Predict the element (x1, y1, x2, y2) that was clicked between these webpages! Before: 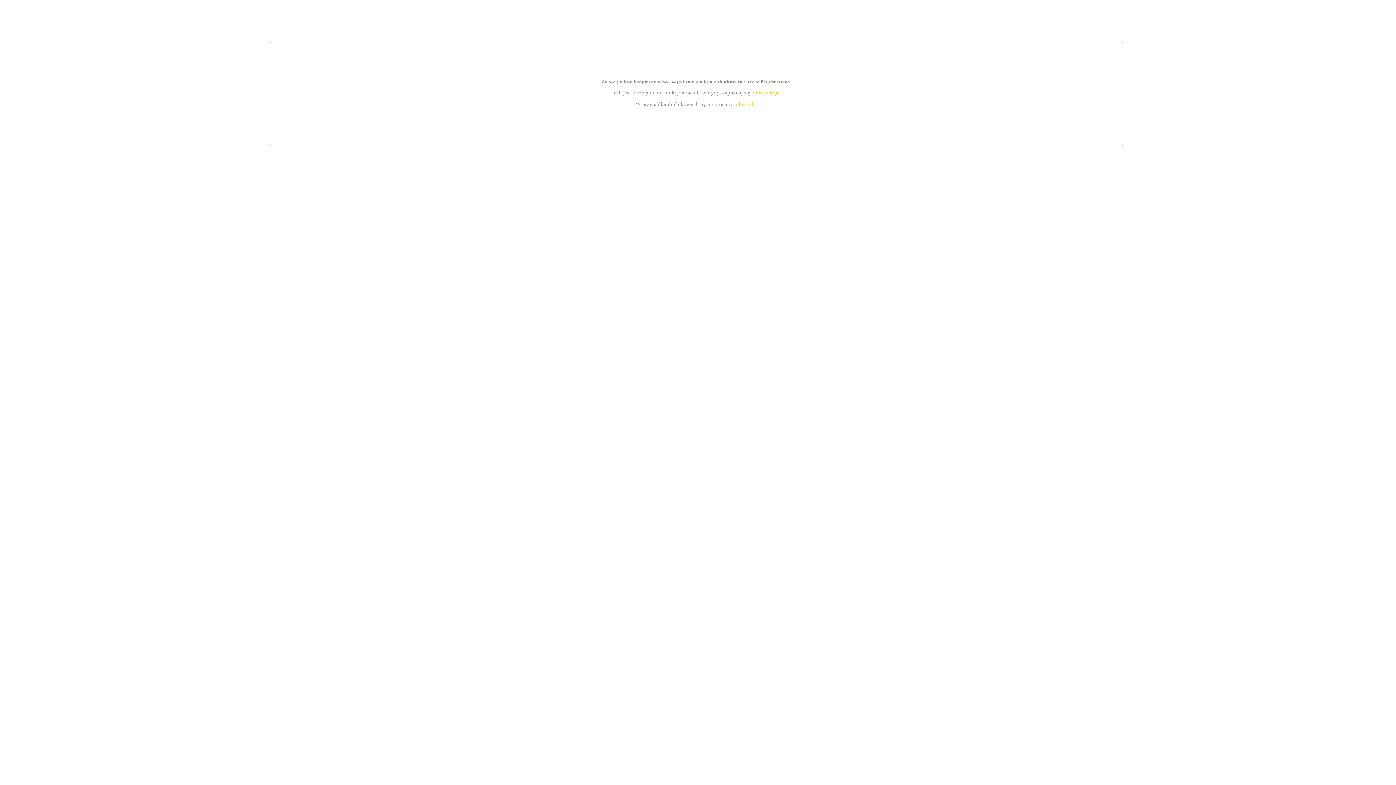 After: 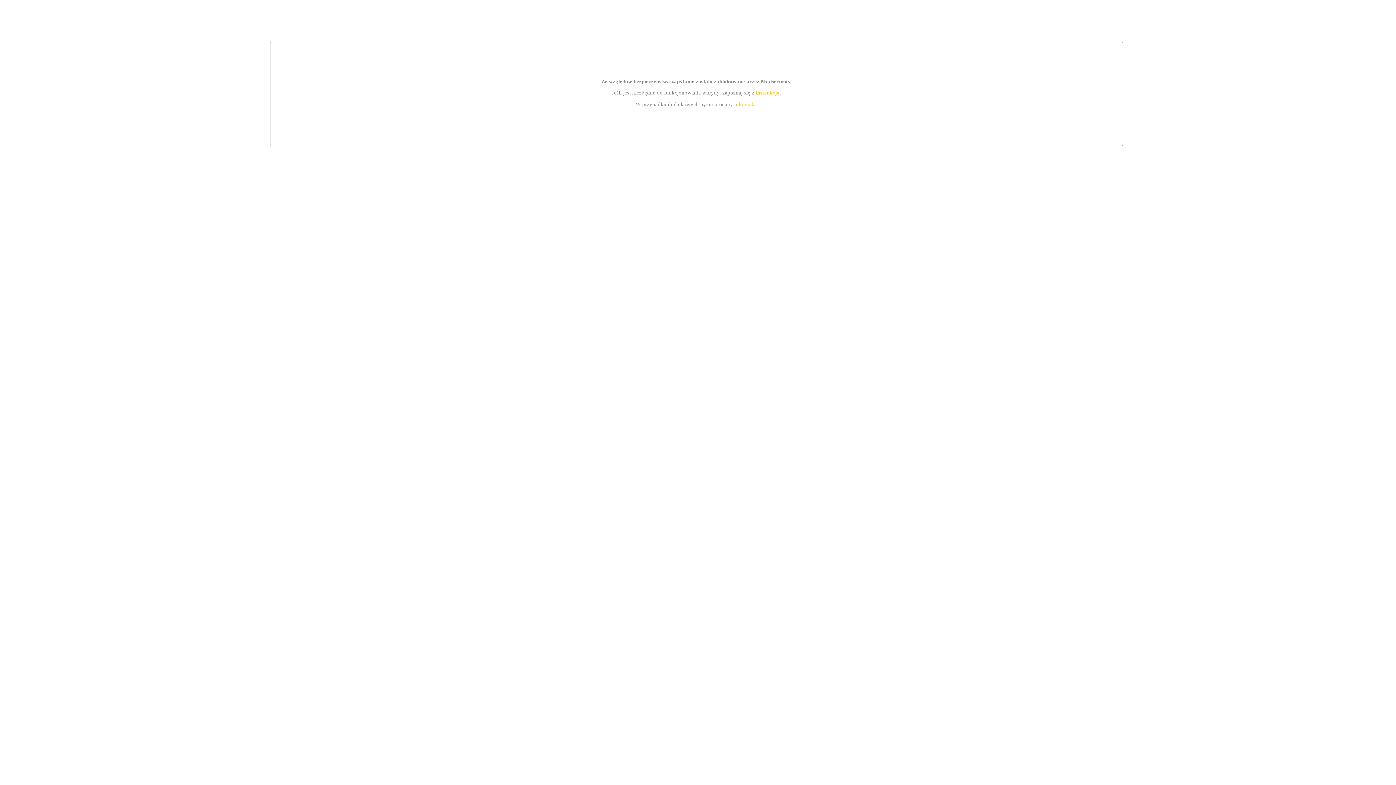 Action: label: instrukcją bbox: (755, 89, 779, 95)